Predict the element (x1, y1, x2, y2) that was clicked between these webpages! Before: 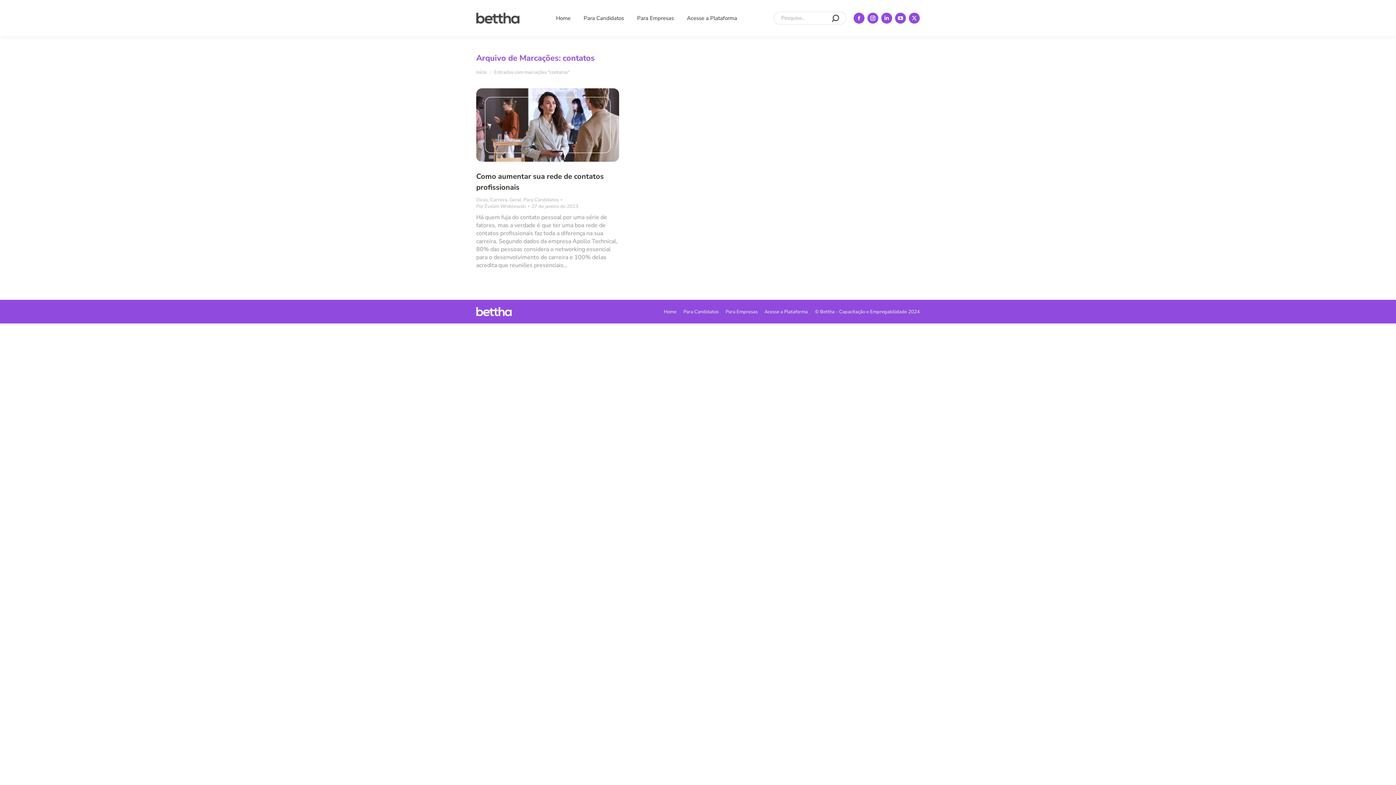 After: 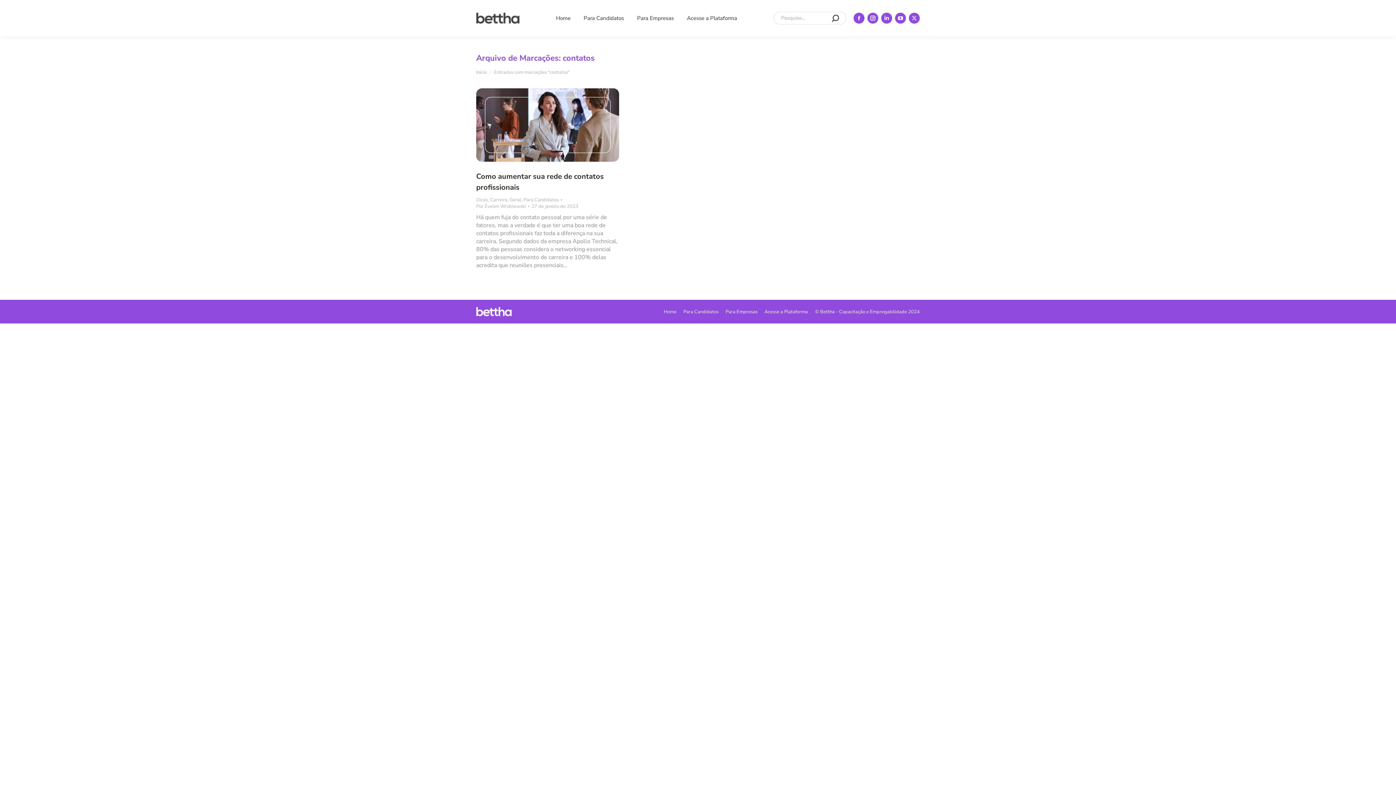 Action: bbox: (881, 12, 892, 23) label: Linkedin page opens in new window